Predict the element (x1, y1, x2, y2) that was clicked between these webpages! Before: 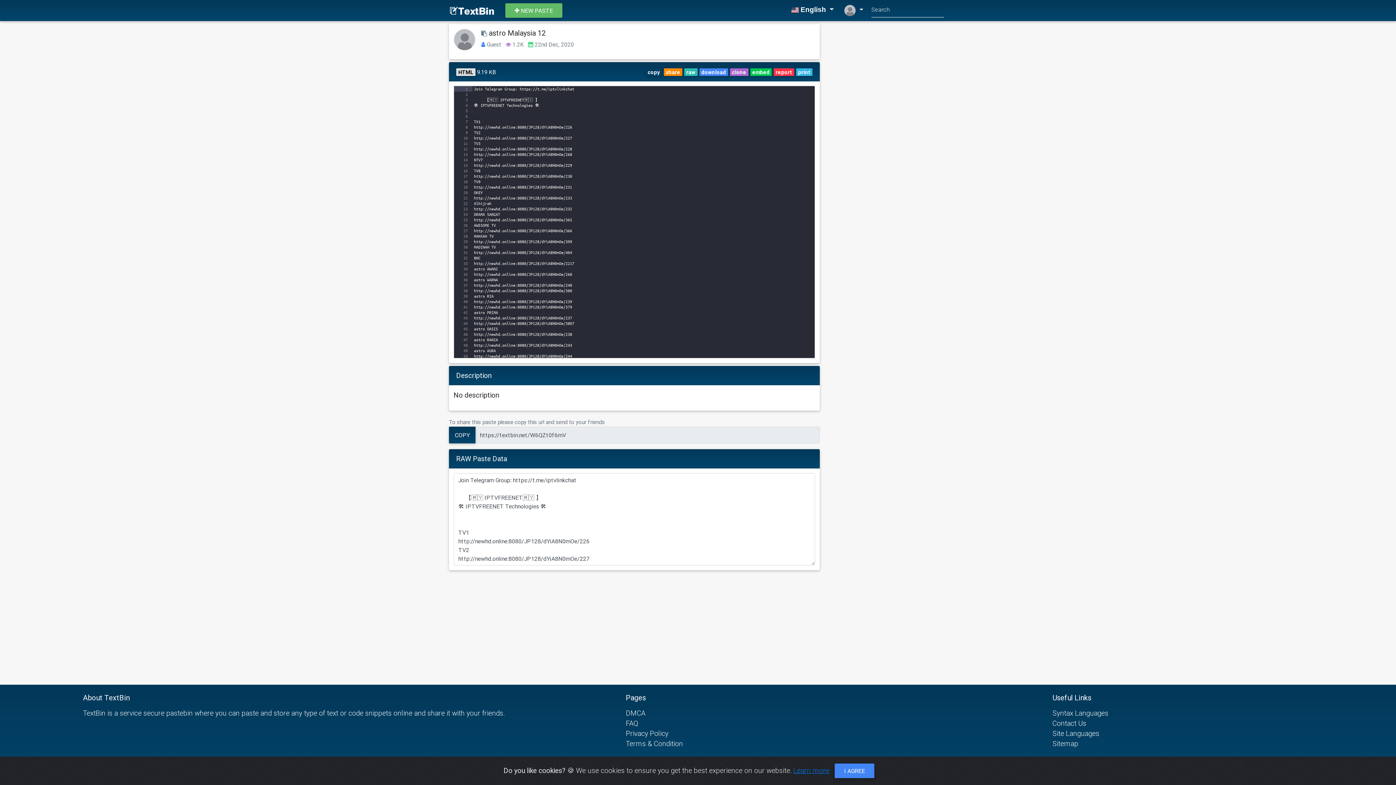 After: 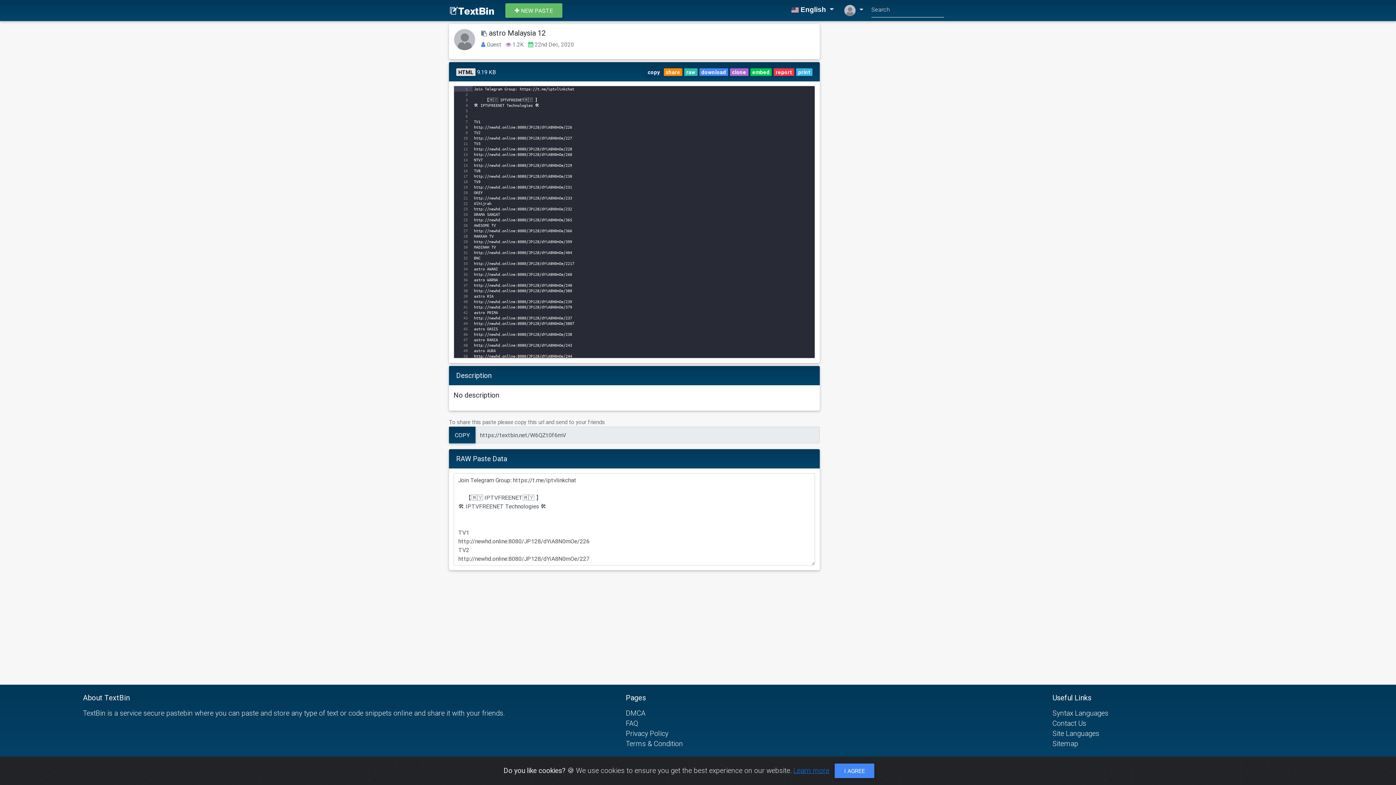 Action: label: copy bbox: (645, 68, 662, 76)